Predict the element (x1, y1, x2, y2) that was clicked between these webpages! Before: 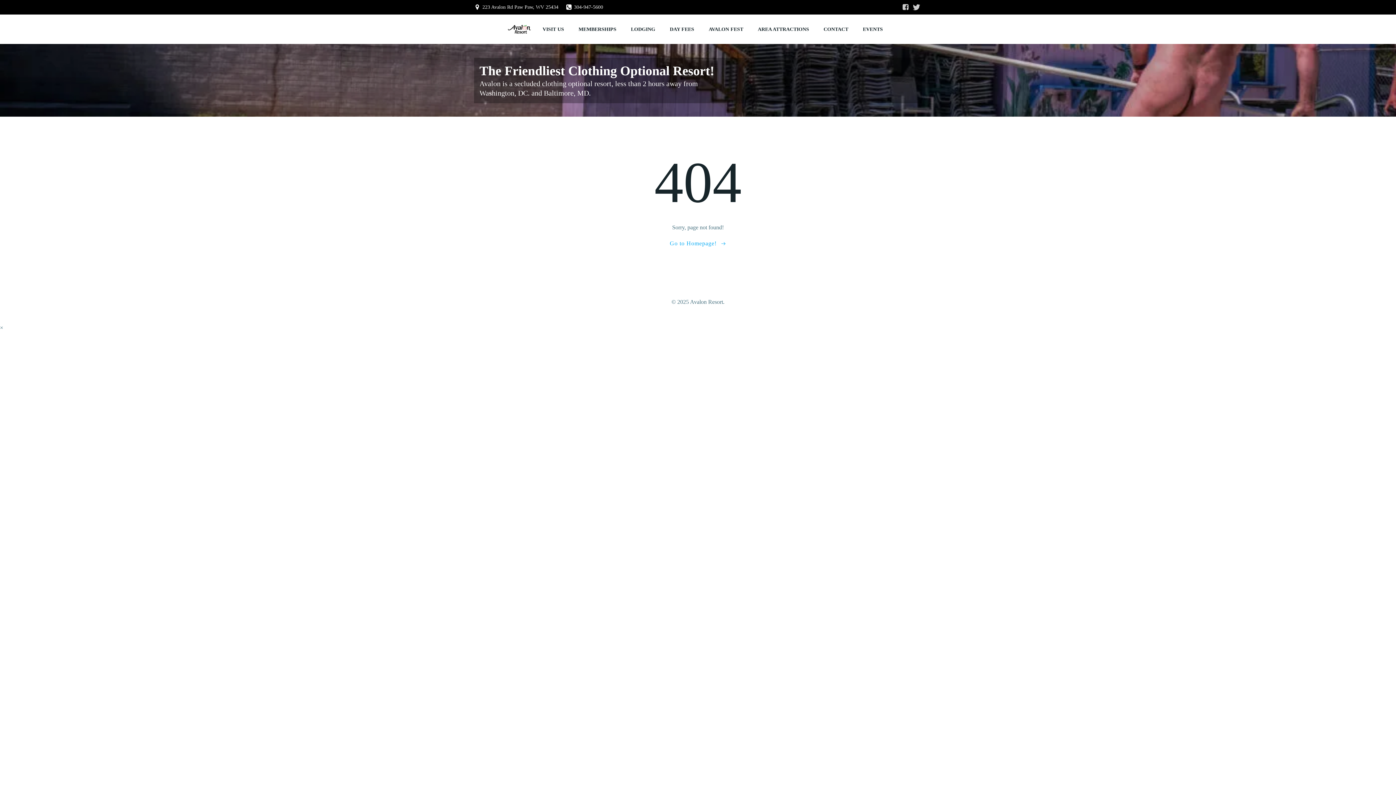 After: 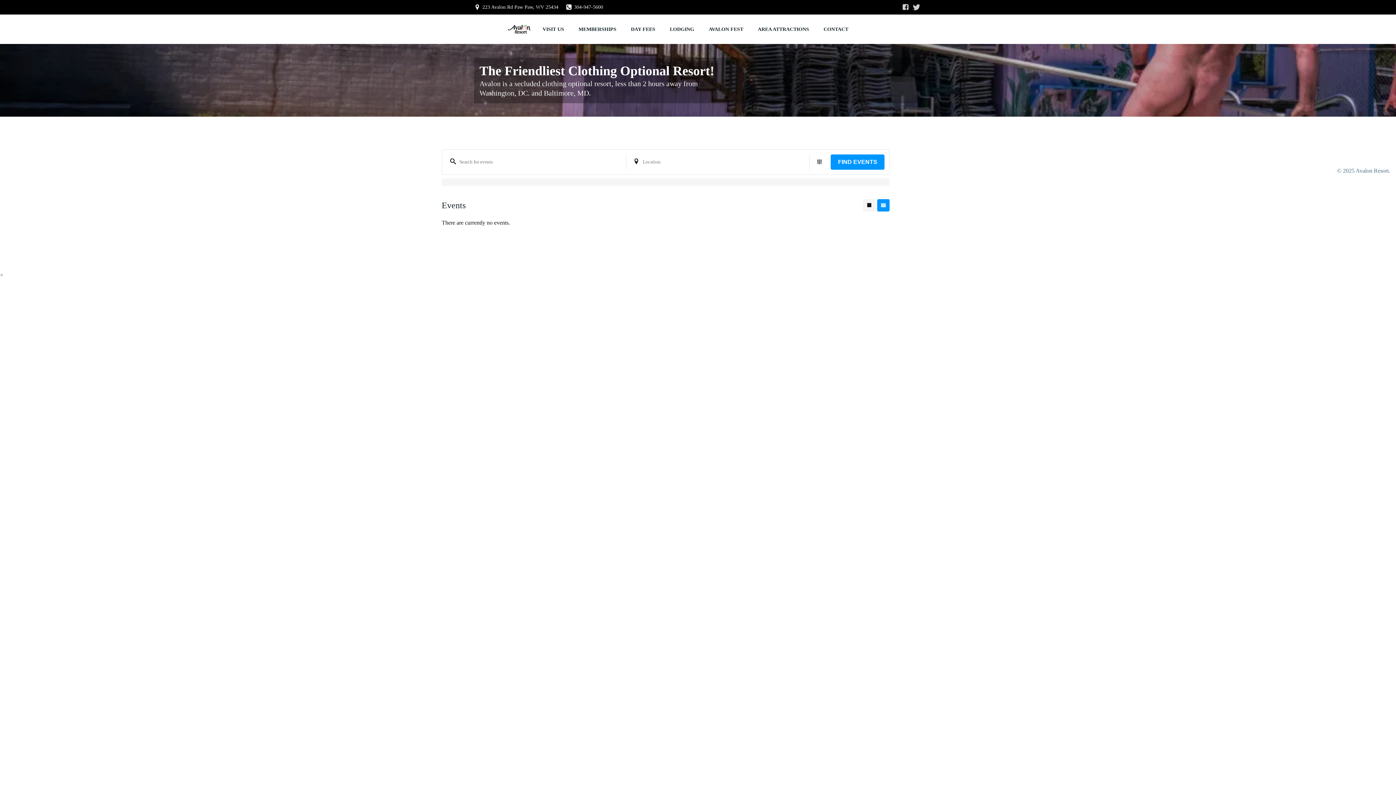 Action: label: EVENTS bbox: (863, 25, 883, 33)